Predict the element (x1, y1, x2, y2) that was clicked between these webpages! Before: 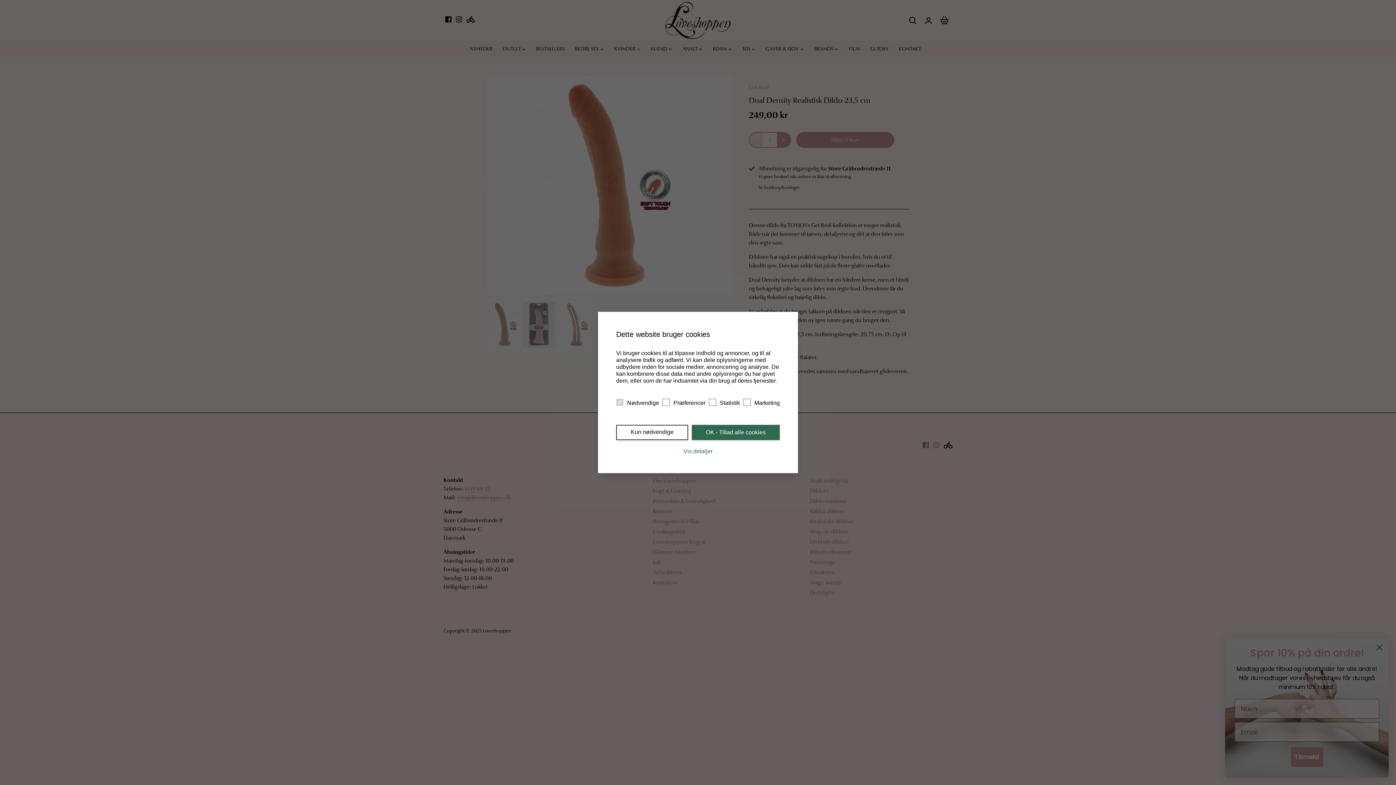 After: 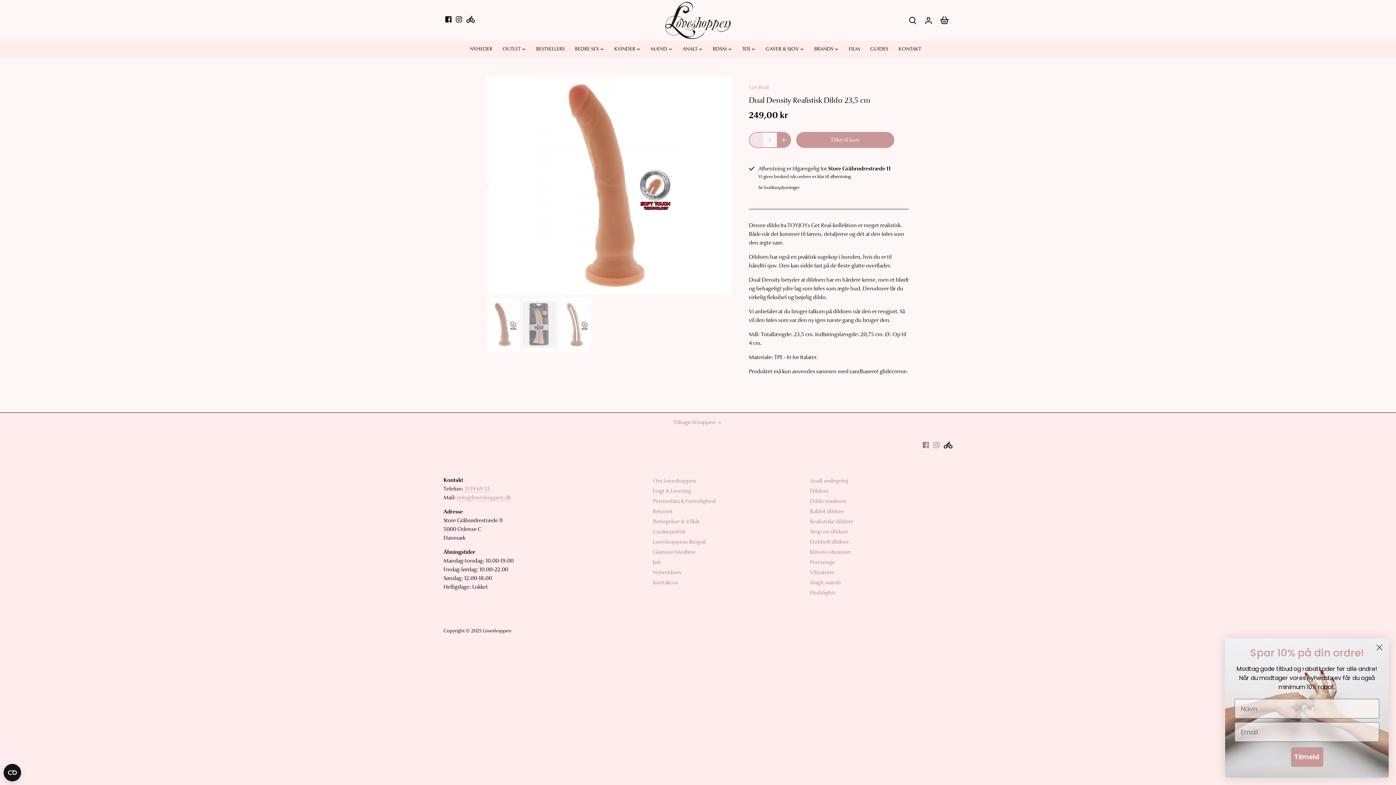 Action: bbox: (692, 425, 780, 440) label: OK - Tillad alle cookies